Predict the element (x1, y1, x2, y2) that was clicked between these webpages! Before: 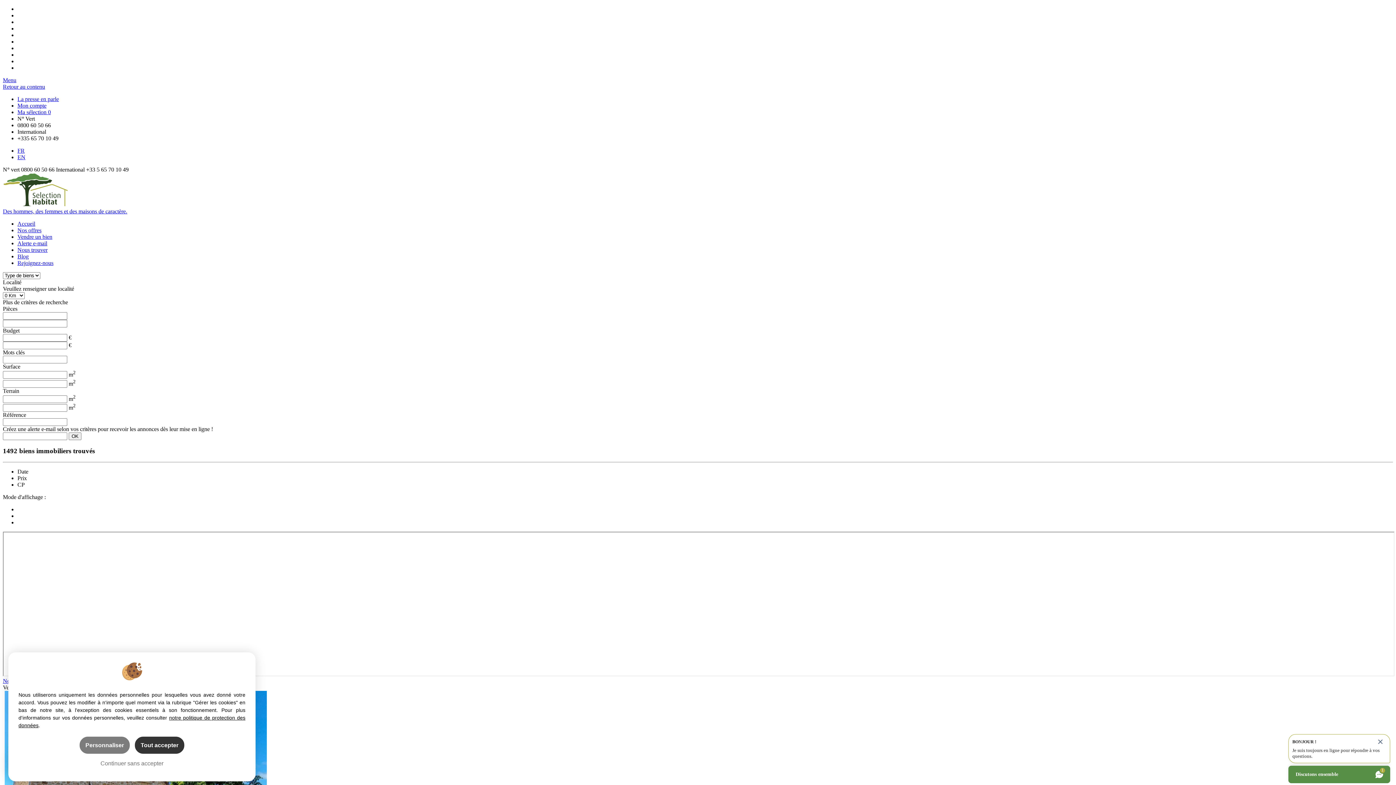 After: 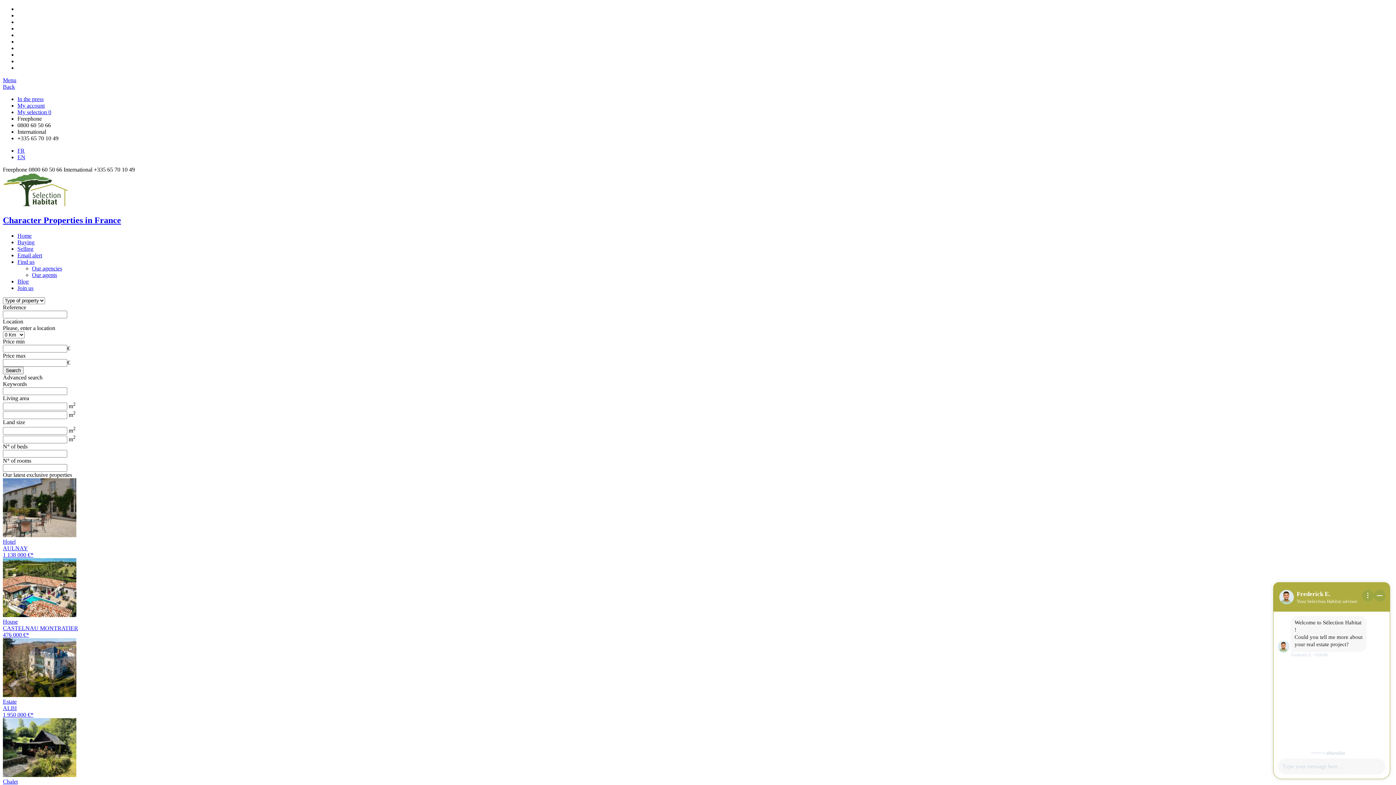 Action: bbox: (17, 154, 25, 160) label: EN